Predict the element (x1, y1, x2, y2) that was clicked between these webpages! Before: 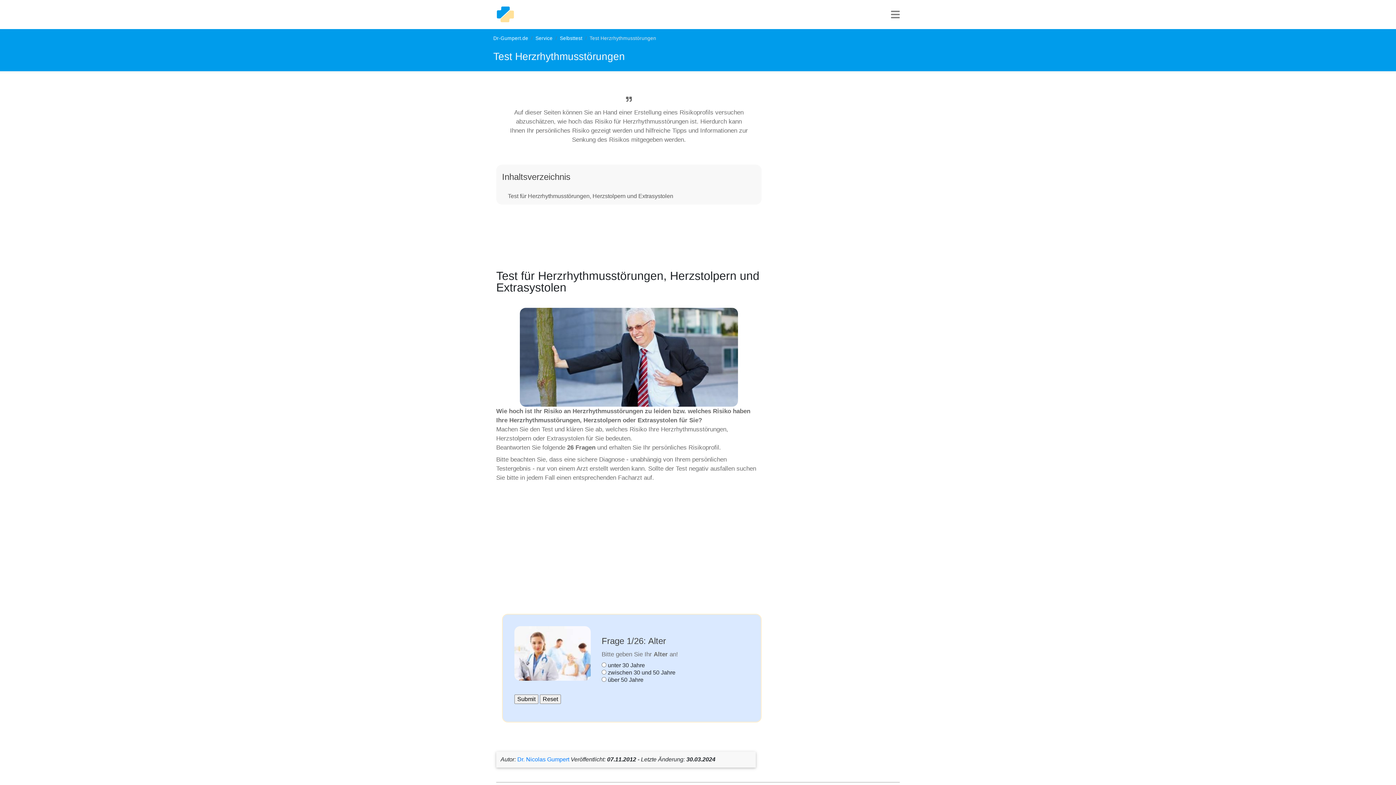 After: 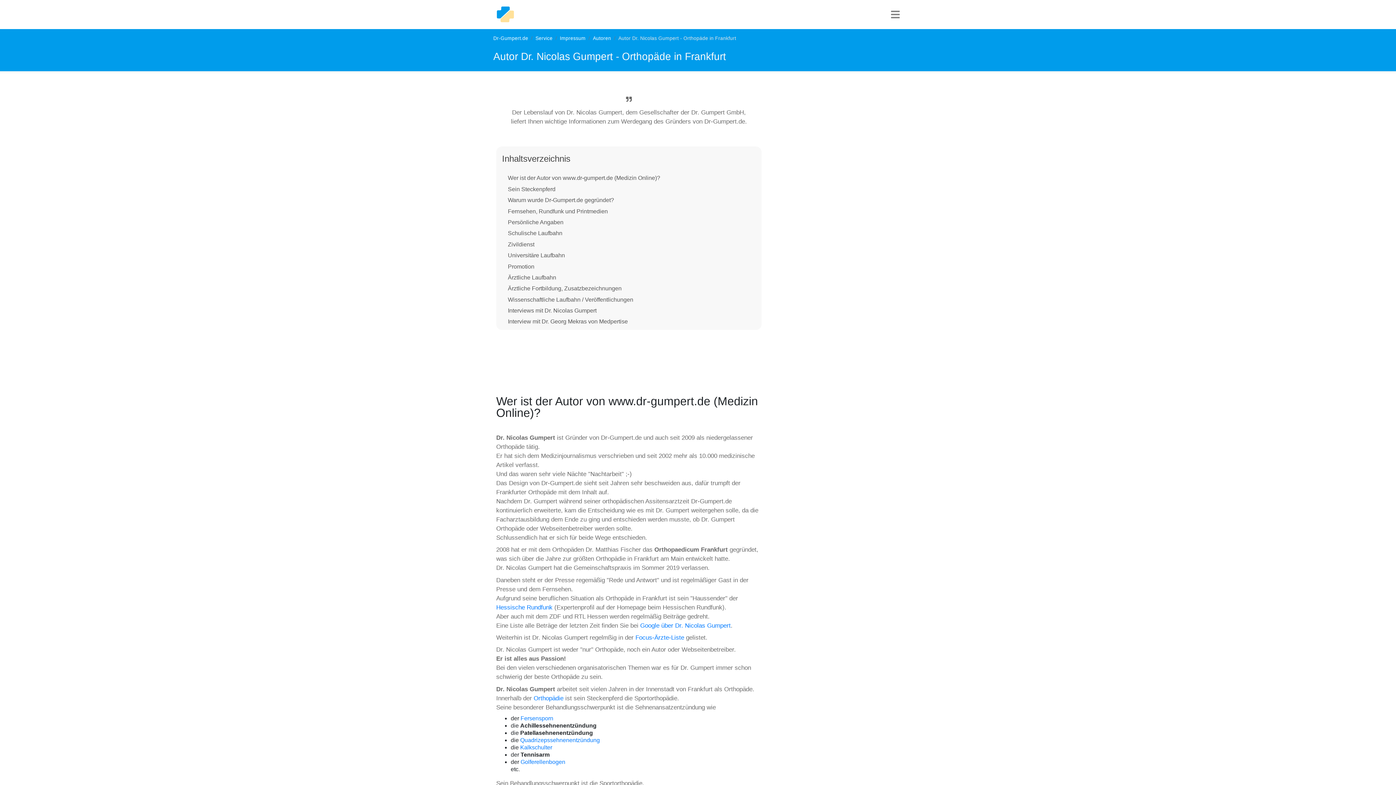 Action: bbox: (517, 756, 569, 762) label: Dr. Nicolas Gumpert